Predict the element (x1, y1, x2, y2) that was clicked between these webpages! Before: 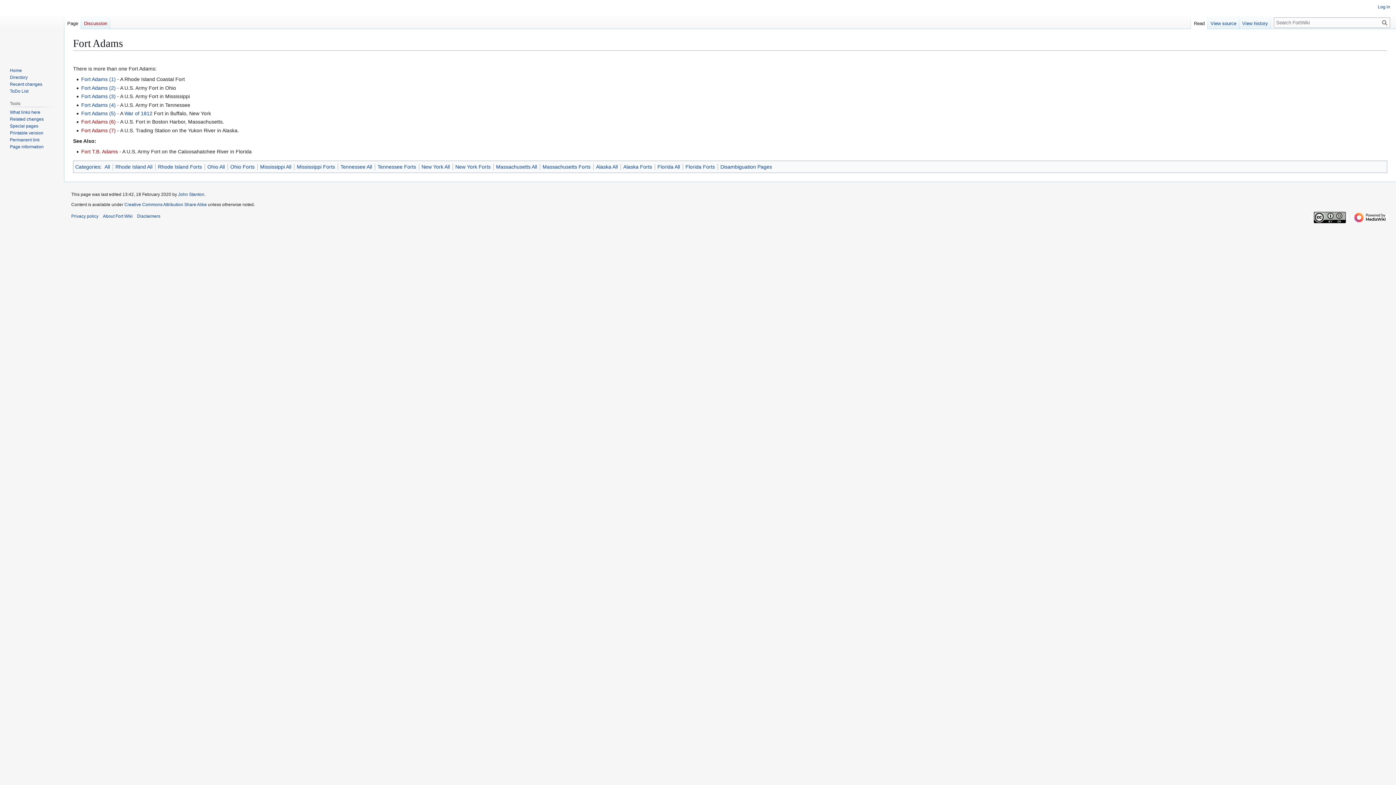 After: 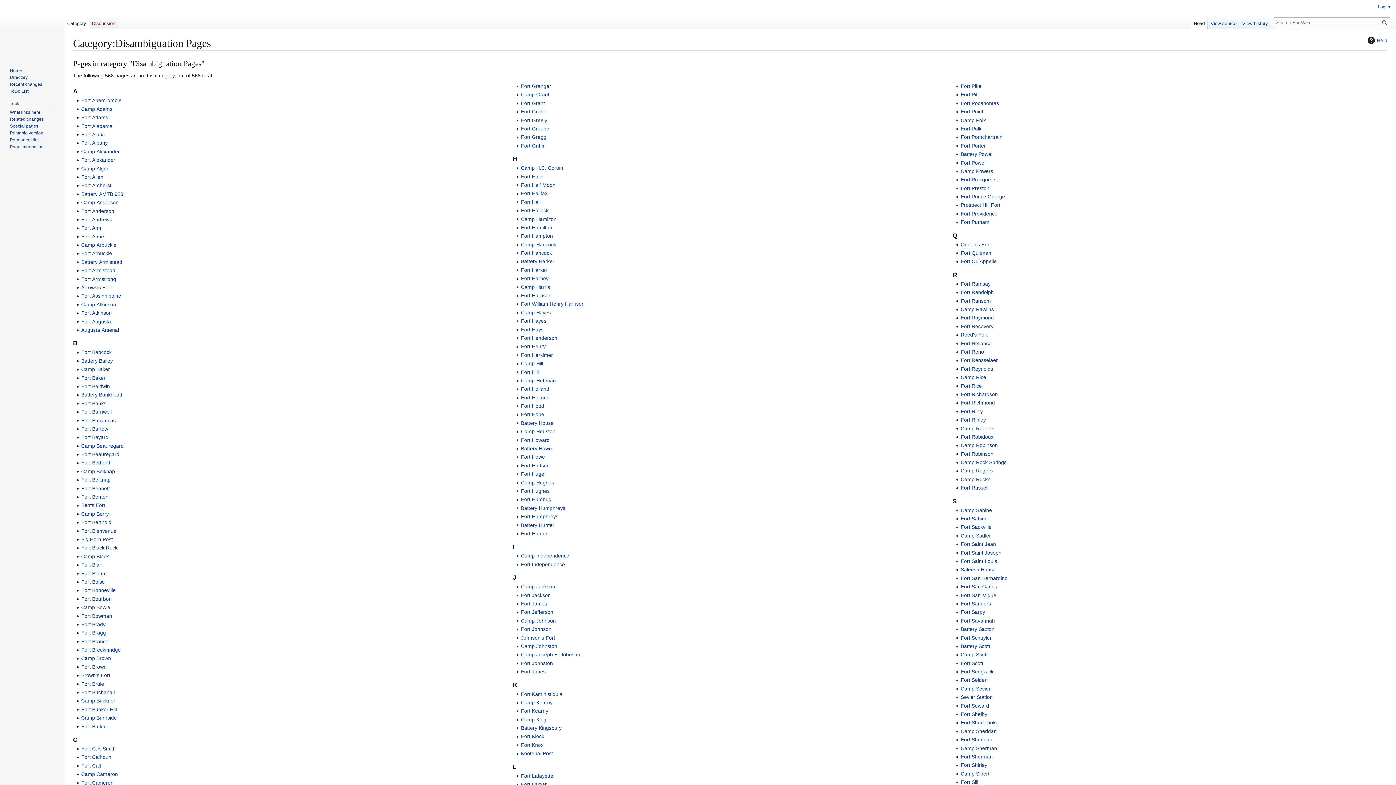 Action: bbox: (720, 163, 772, 169) label: Disambiguation Pages